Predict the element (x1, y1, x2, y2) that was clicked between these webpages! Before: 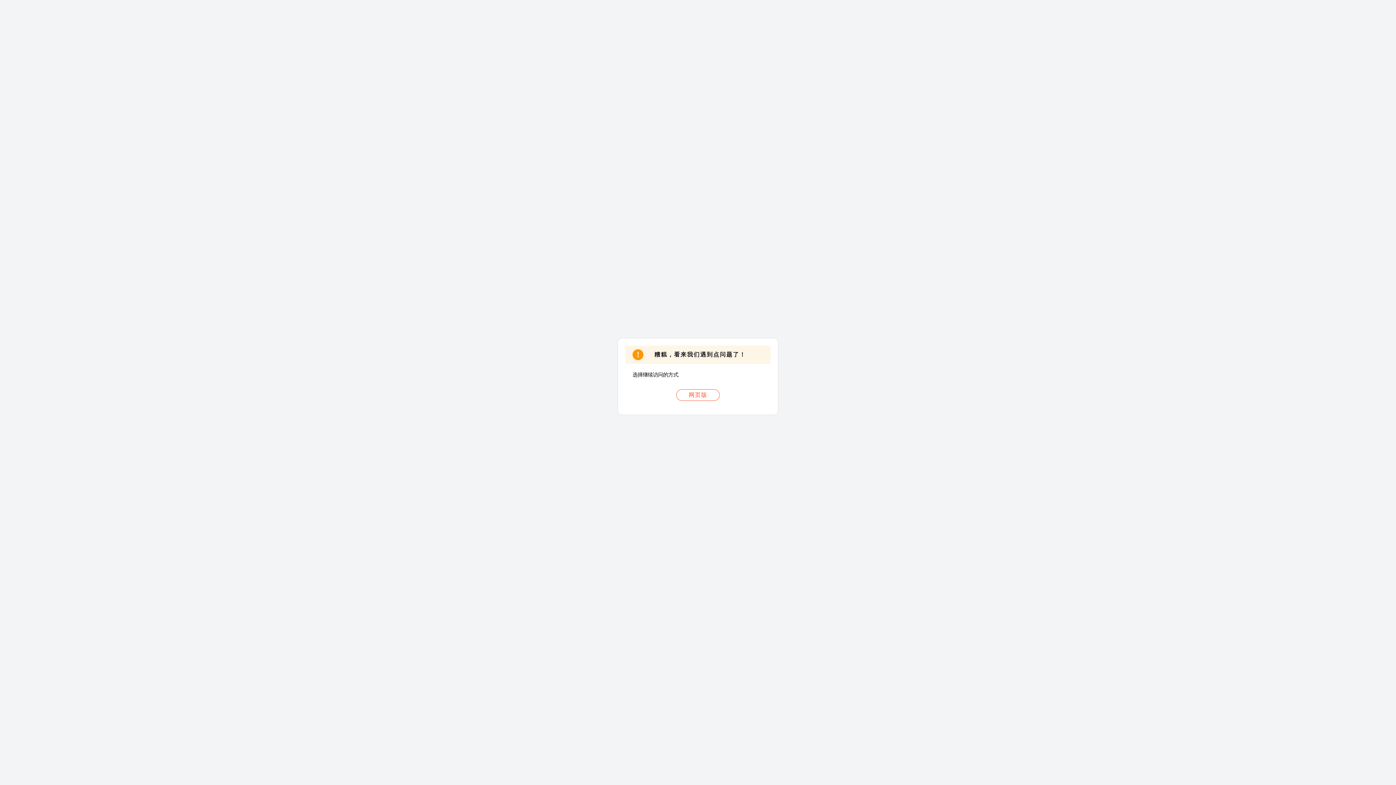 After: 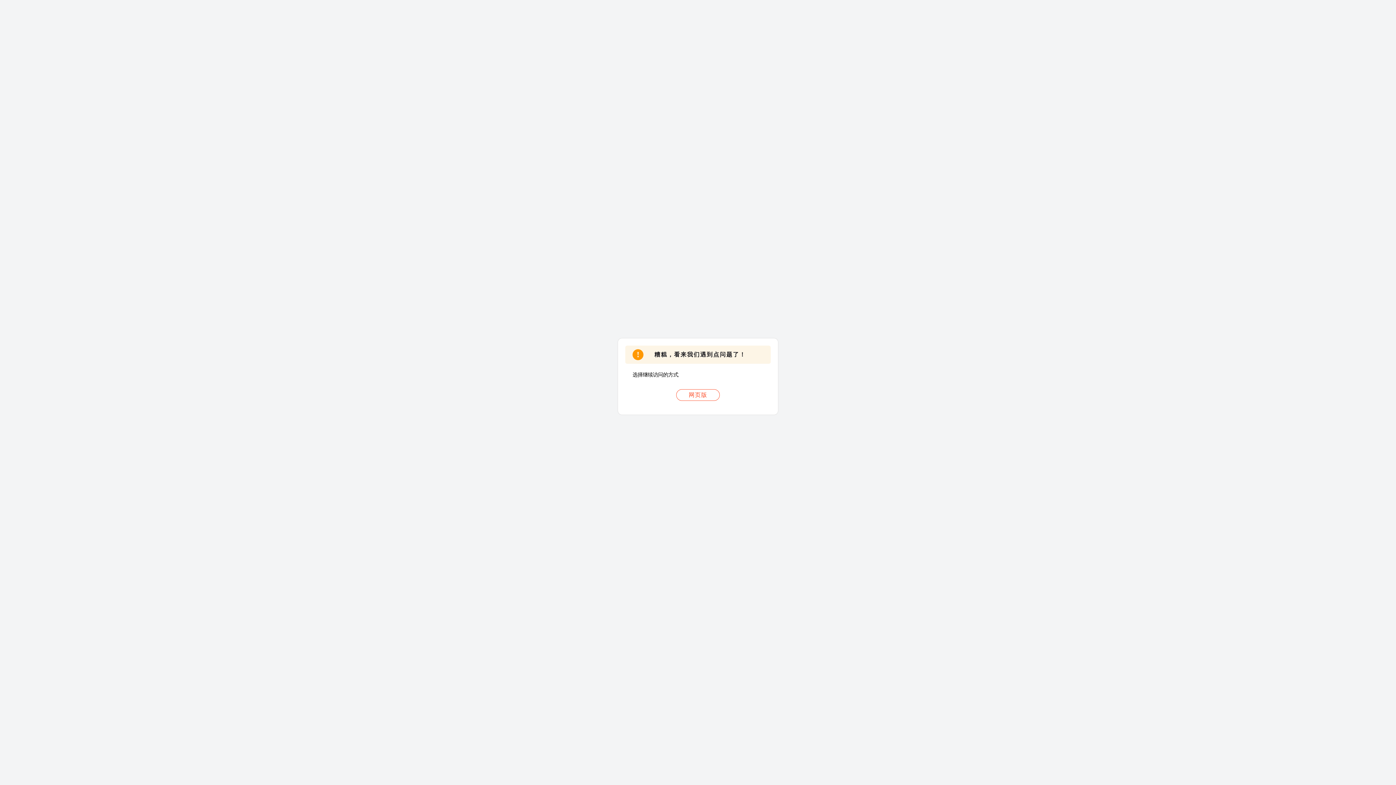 Action: label: 网页版 bbox: (676, 389, 720, 401)